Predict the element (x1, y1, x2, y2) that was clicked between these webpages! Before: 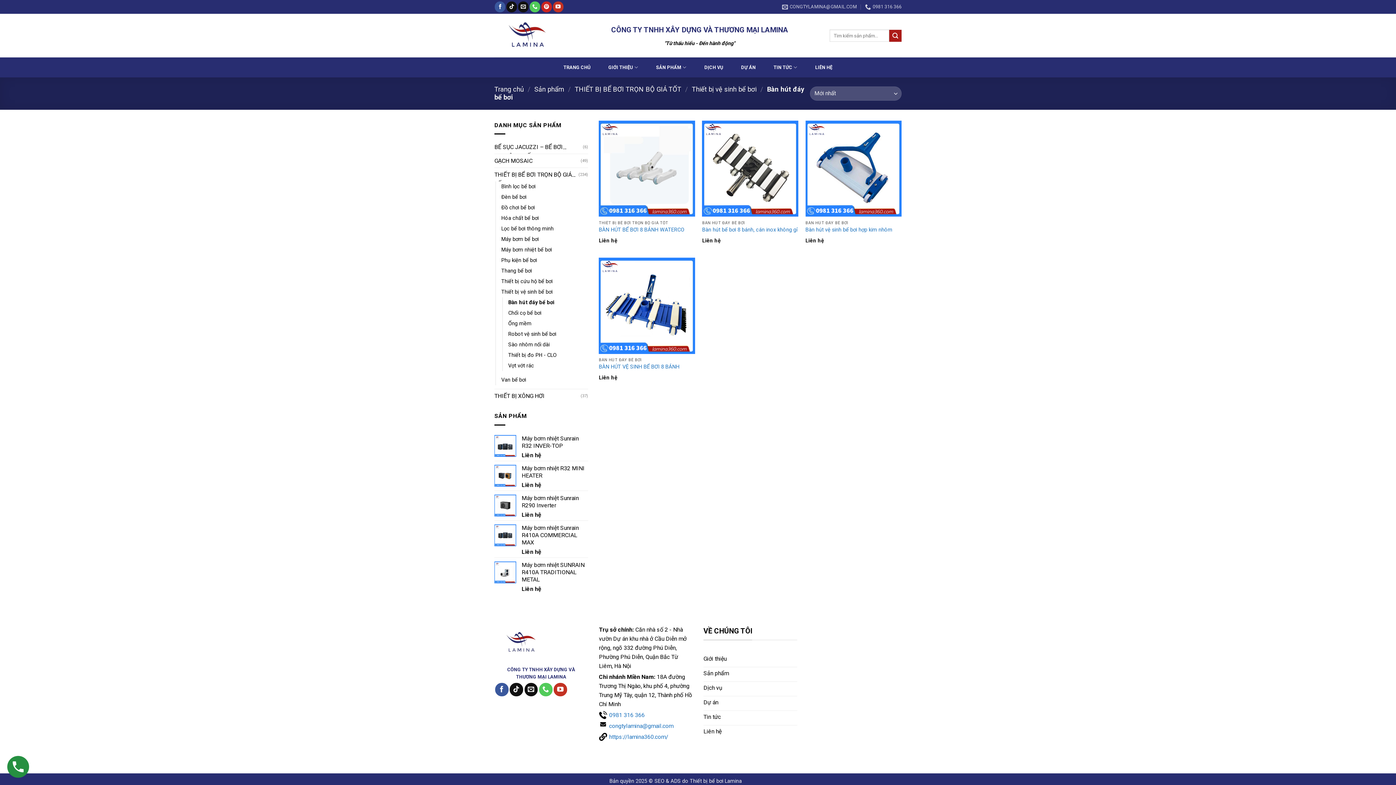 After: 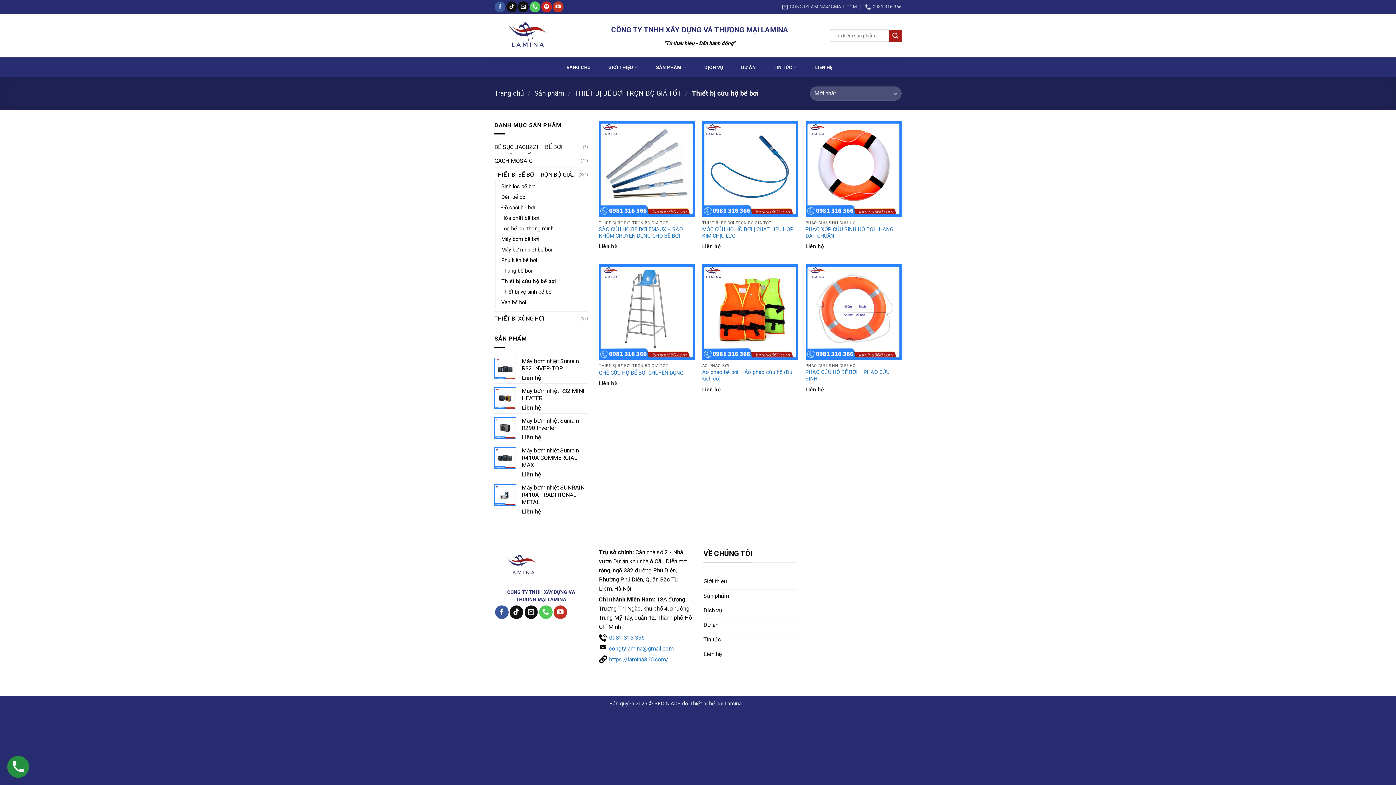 Action: label: Thiết bị cứu hộ bể bơi bbox: (501, 276, 579, 287)